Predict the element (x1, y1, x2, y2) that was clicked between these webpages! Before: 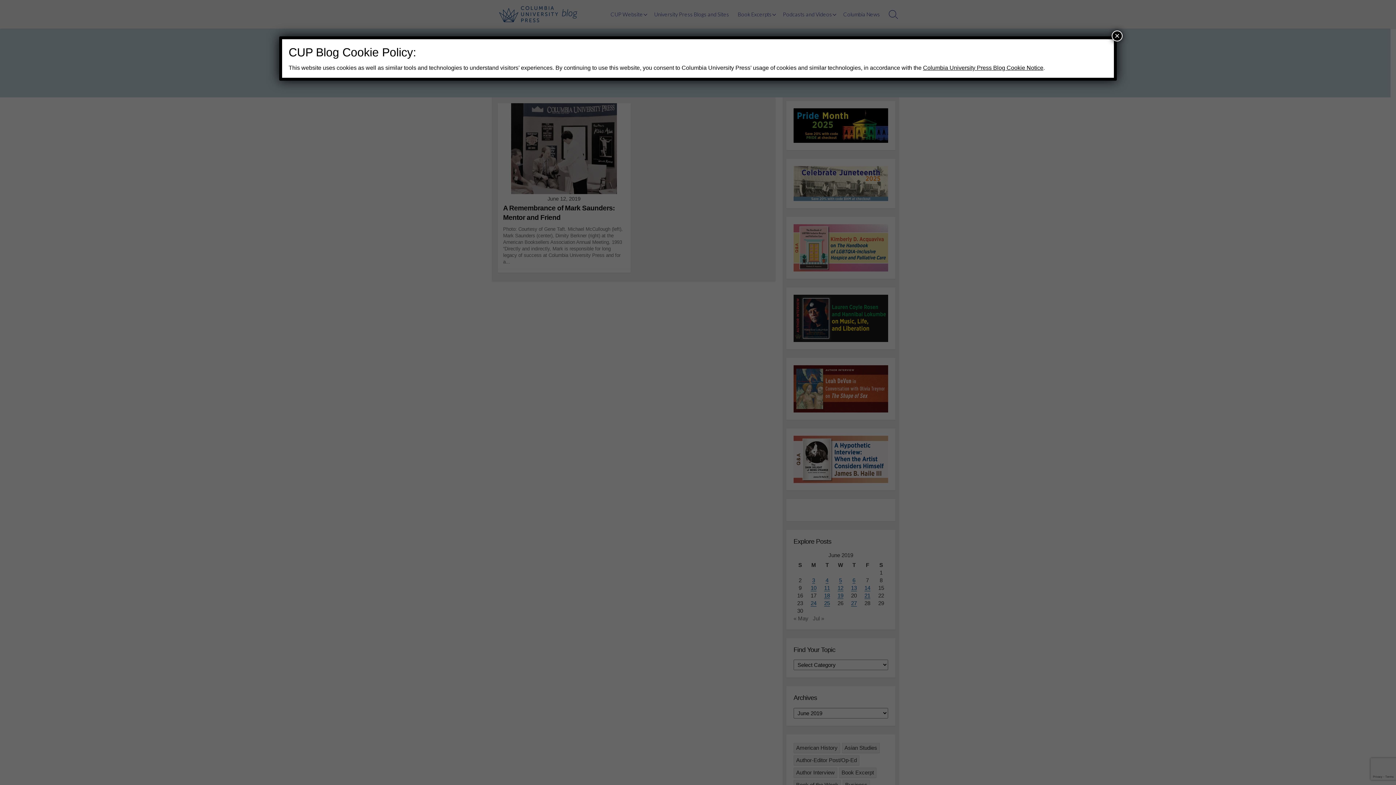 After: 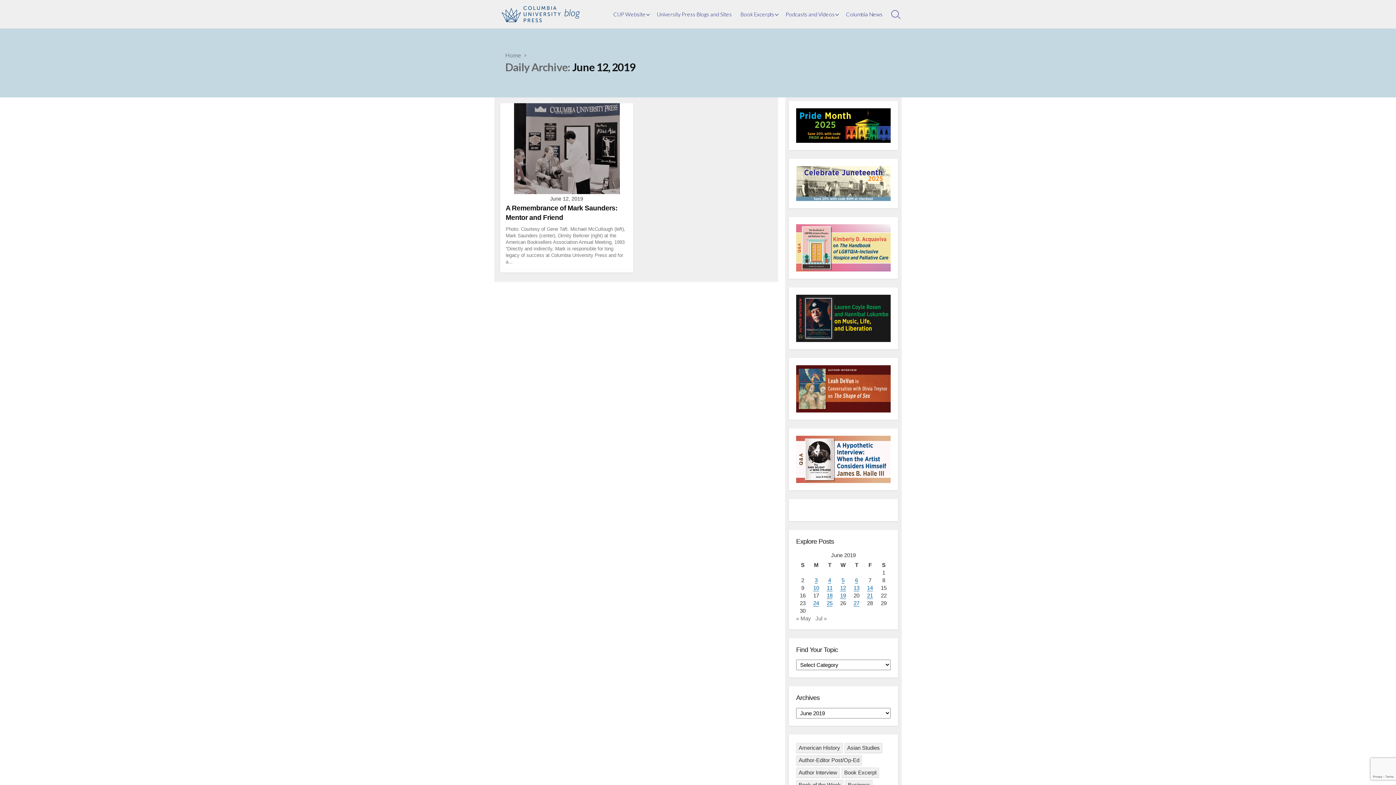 Action: label: Close bbox: (1112, 30, 1122, 41)